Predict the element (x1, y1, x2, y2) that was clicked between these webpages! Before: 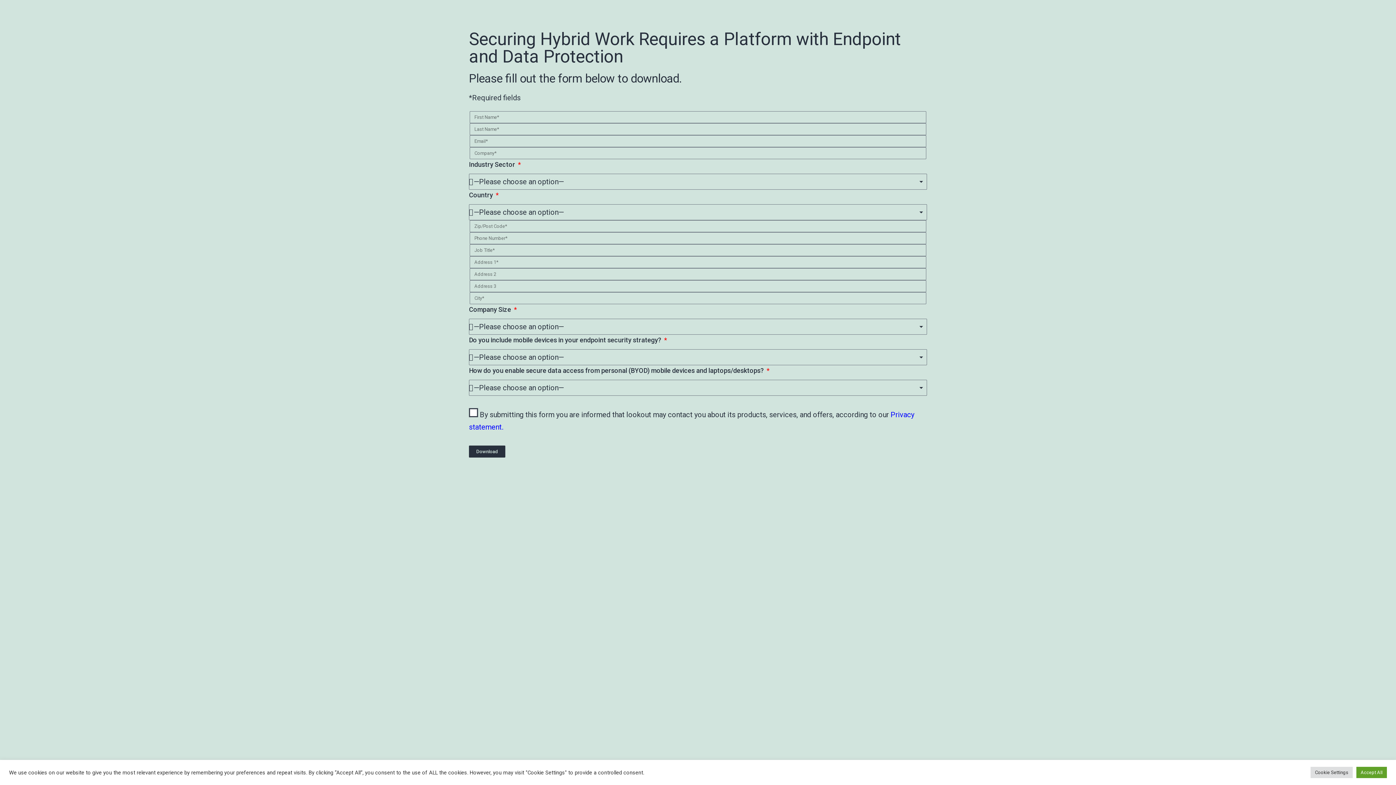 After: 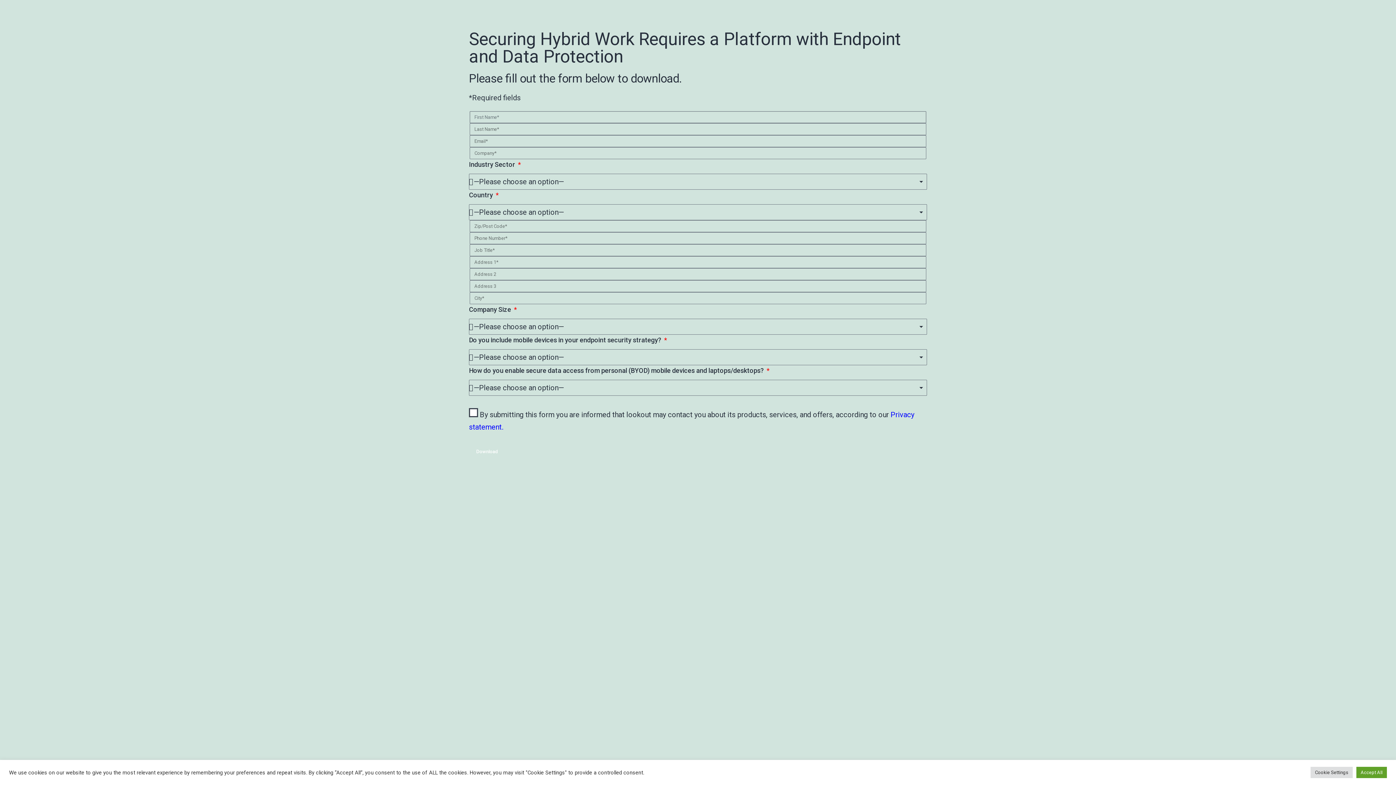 Action: label: Download bbox: (469, 445, 505, 457)